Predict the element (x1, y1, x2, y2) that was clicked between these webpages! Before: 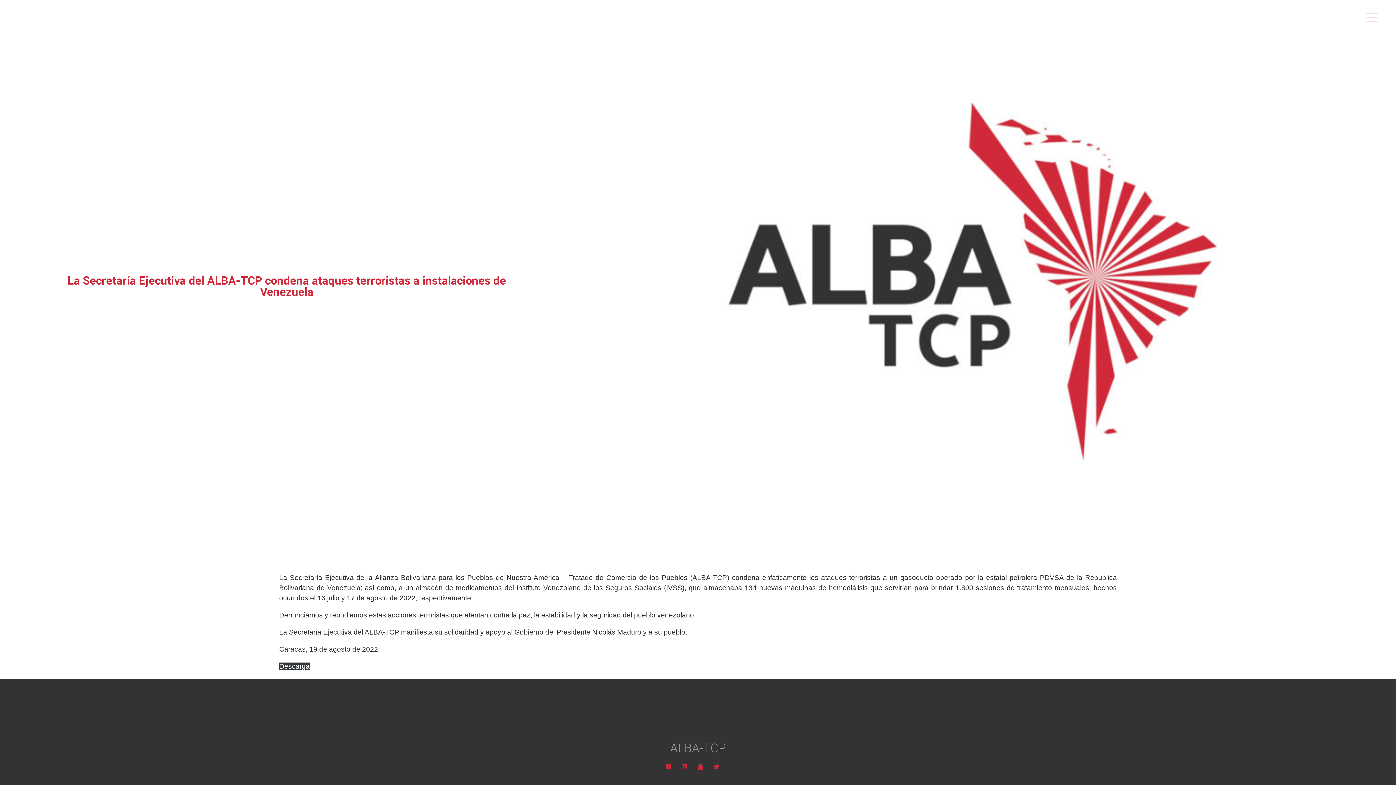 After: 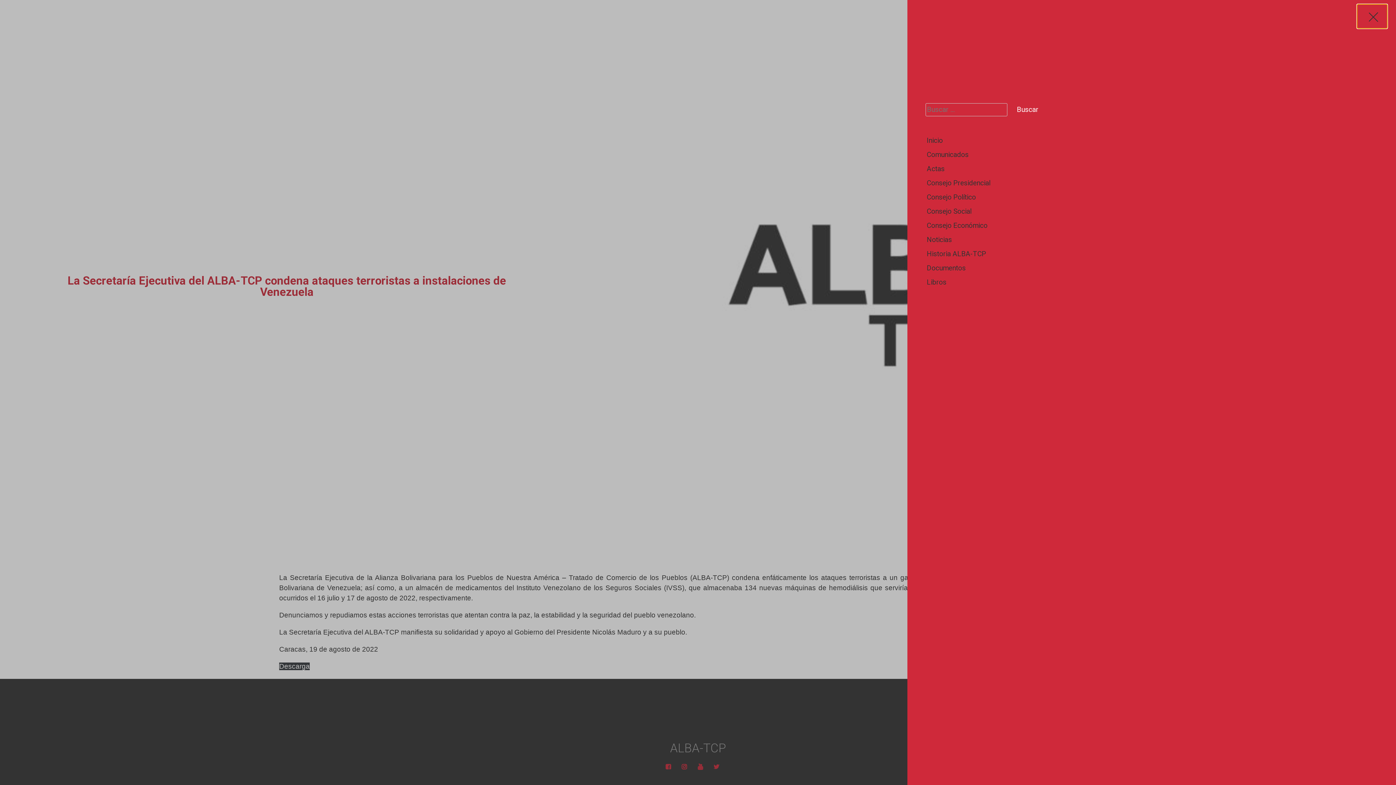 Action: bbox: (1357, 4, 1387, 28)